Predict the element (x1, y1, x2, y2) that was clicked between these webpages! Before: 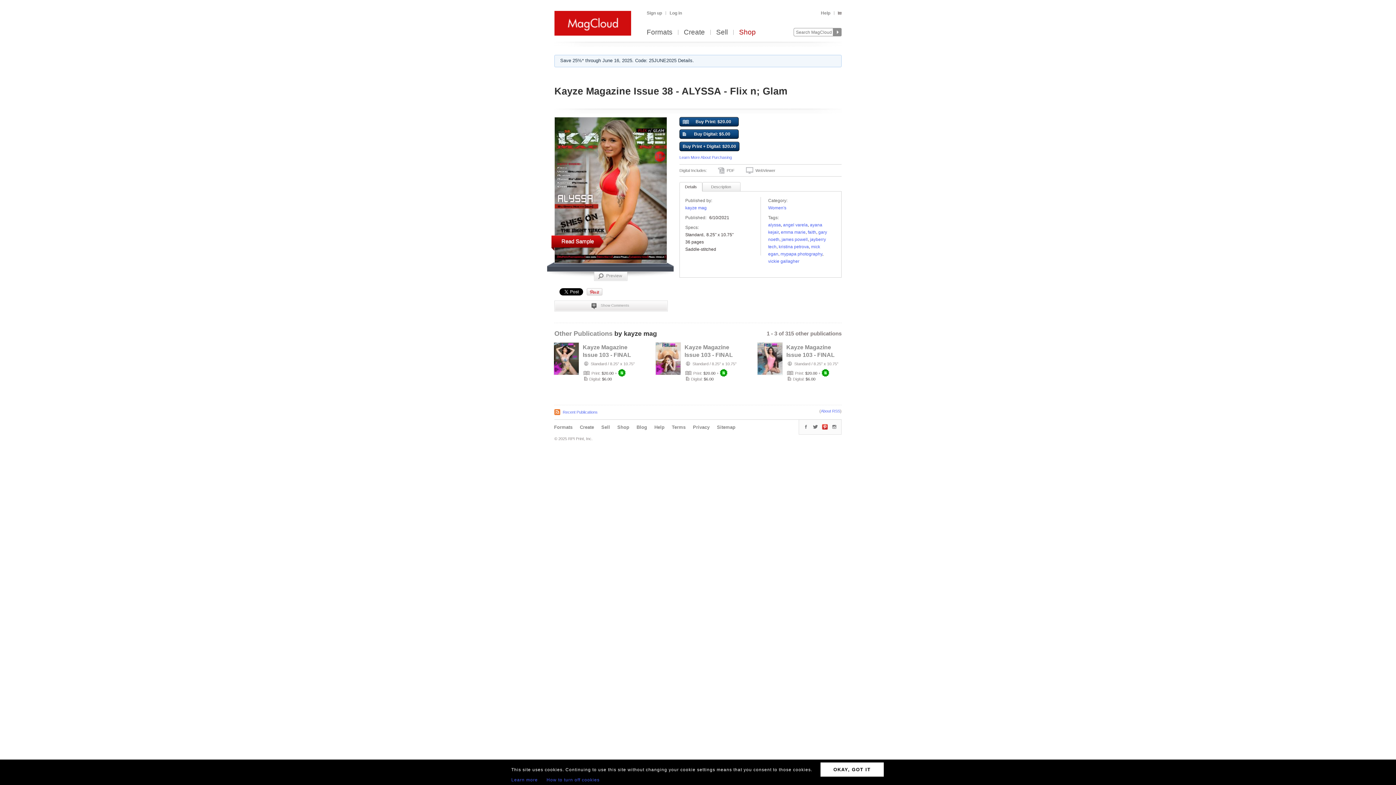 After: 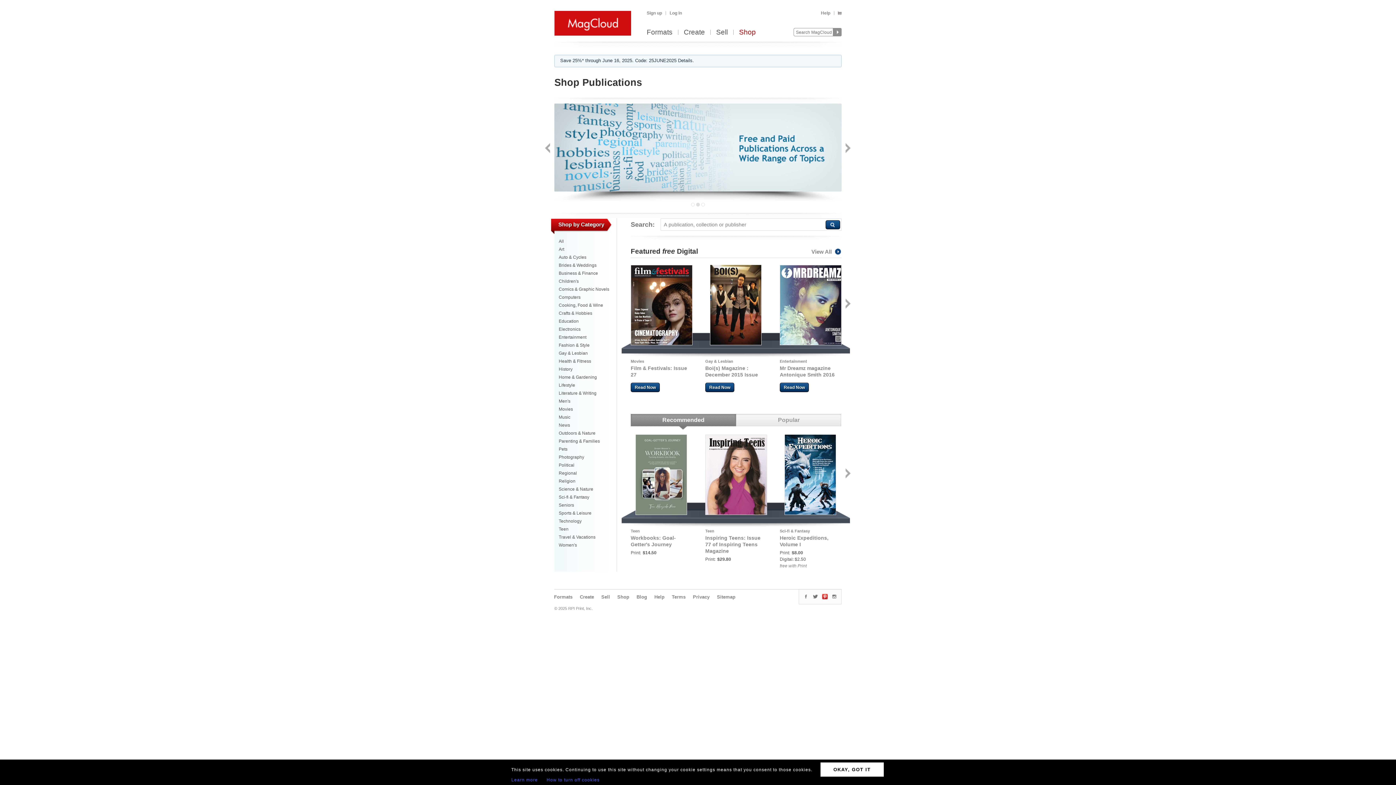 Action: label: Shop bbox: (739, 29, 756, 36)